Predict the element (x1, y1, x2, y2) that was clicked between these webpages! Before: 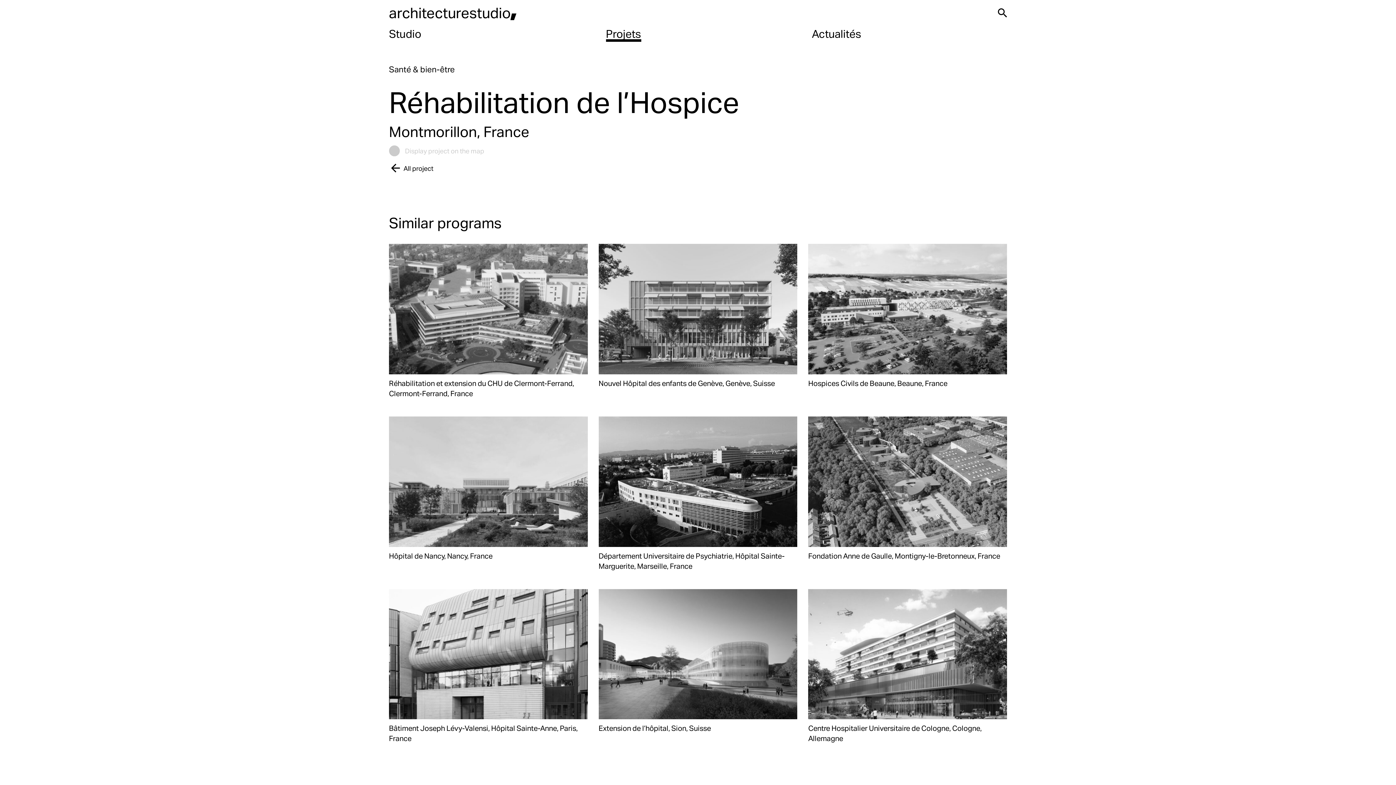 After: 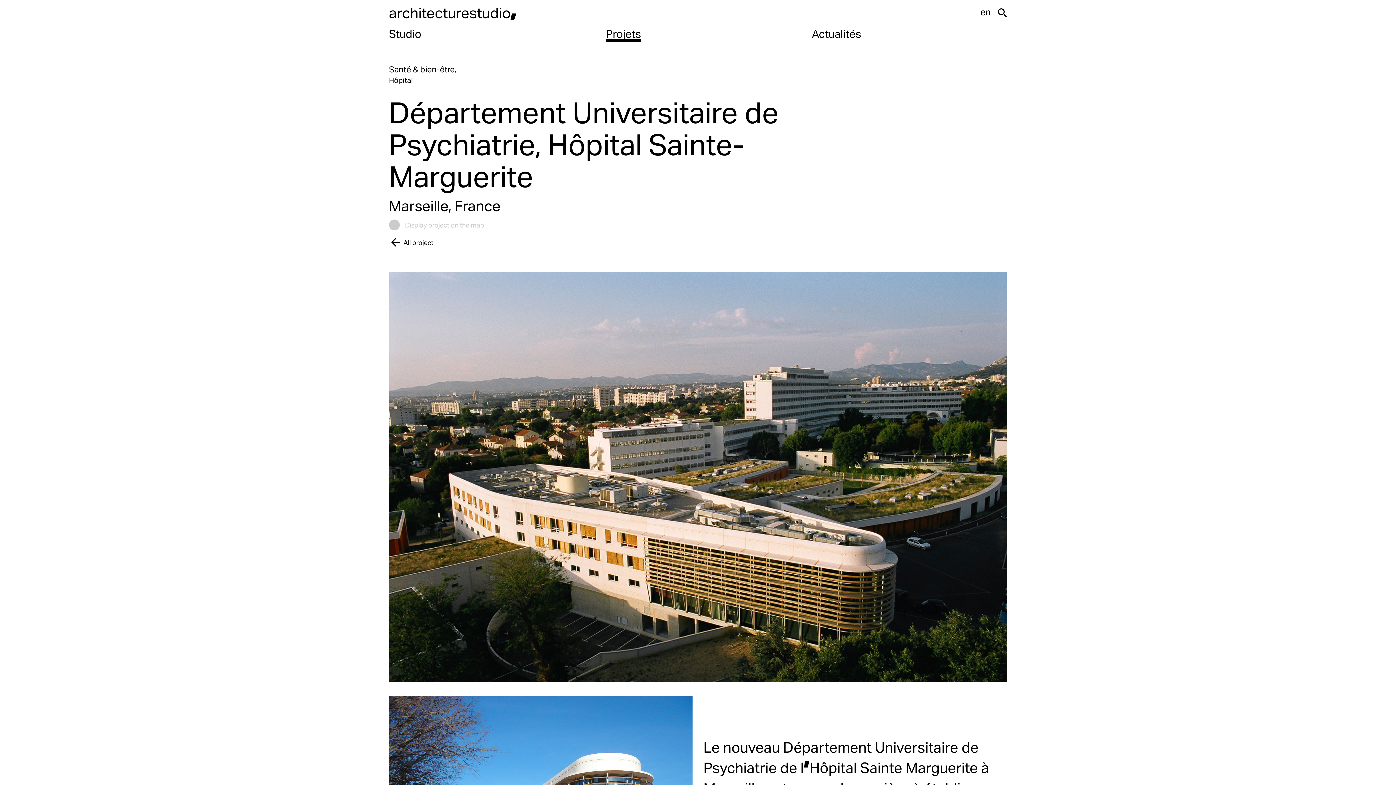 Action: bbox: (598, 416, 797, 571) label: Département Universitaire de Psychiatrie, Hôpital Sainte-Marguerite, Marseille, France